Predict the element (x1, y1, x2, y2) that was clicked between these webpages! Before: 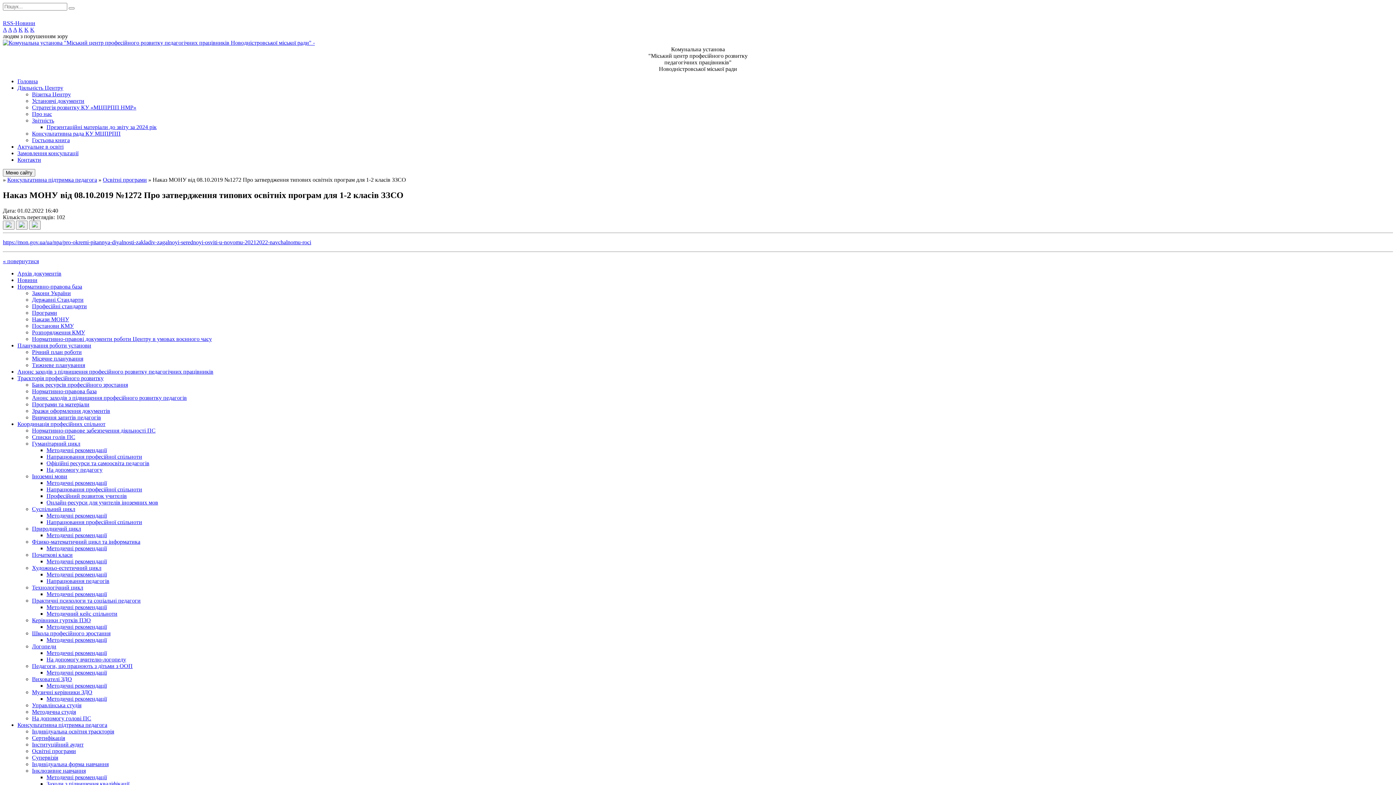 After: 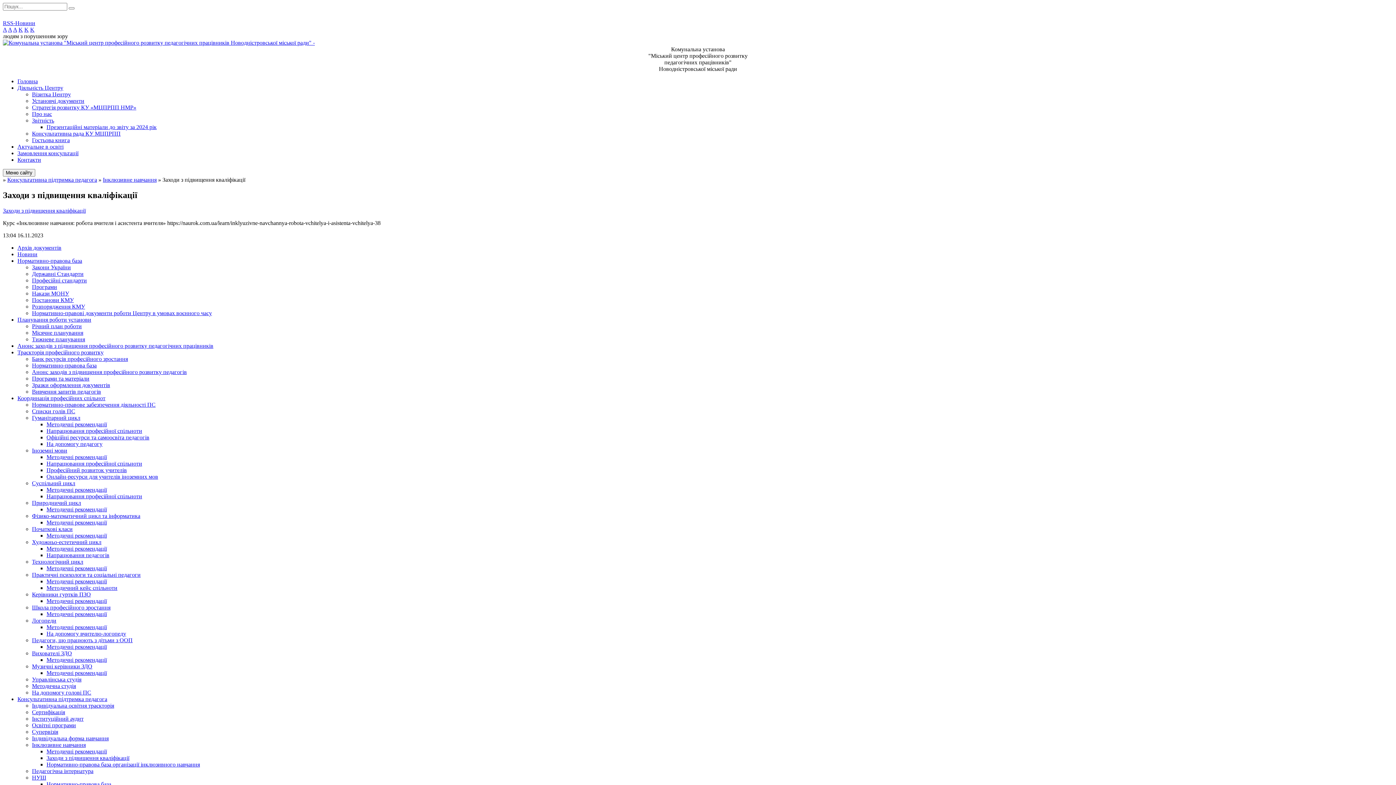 Action: label: Заходи з підвищення кваліфікації bbox: (46, 781, 129, 787)